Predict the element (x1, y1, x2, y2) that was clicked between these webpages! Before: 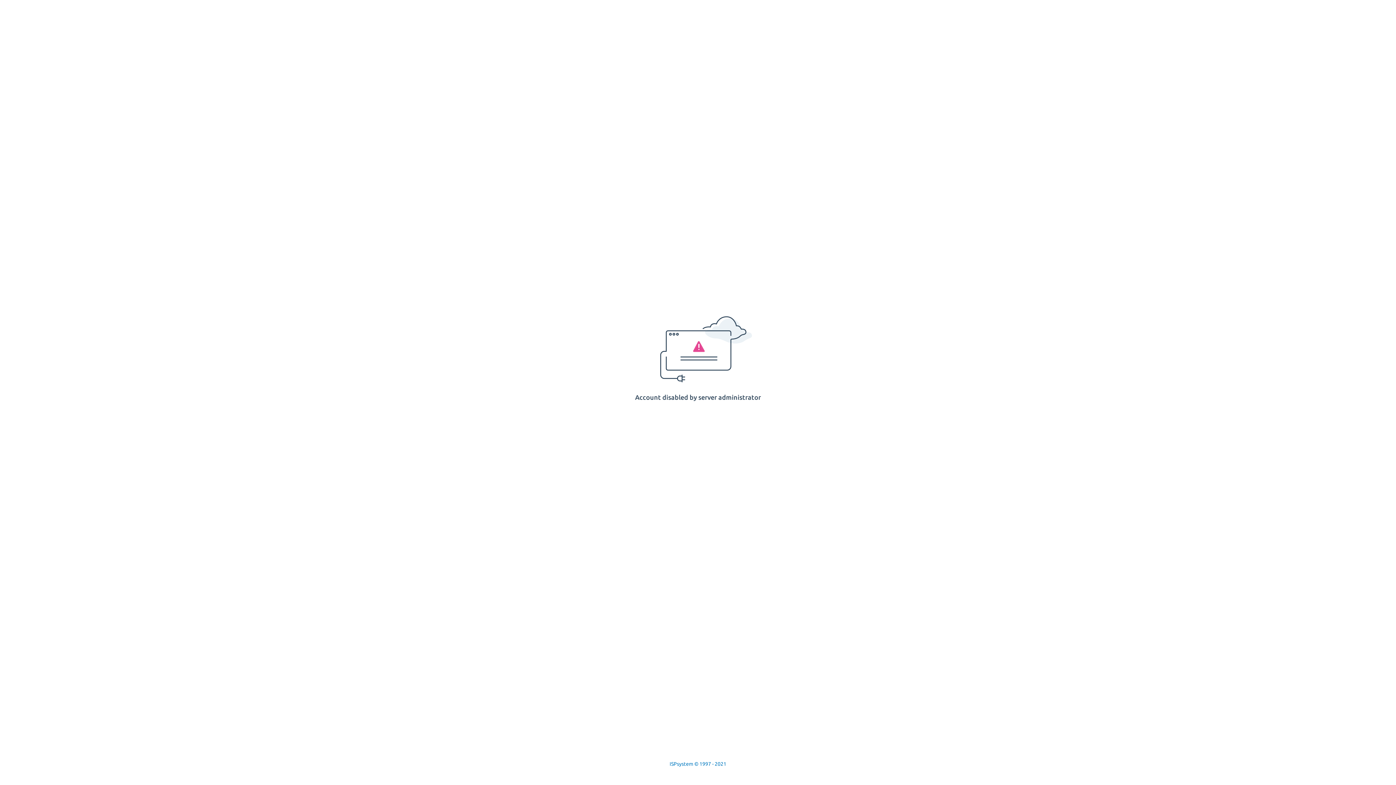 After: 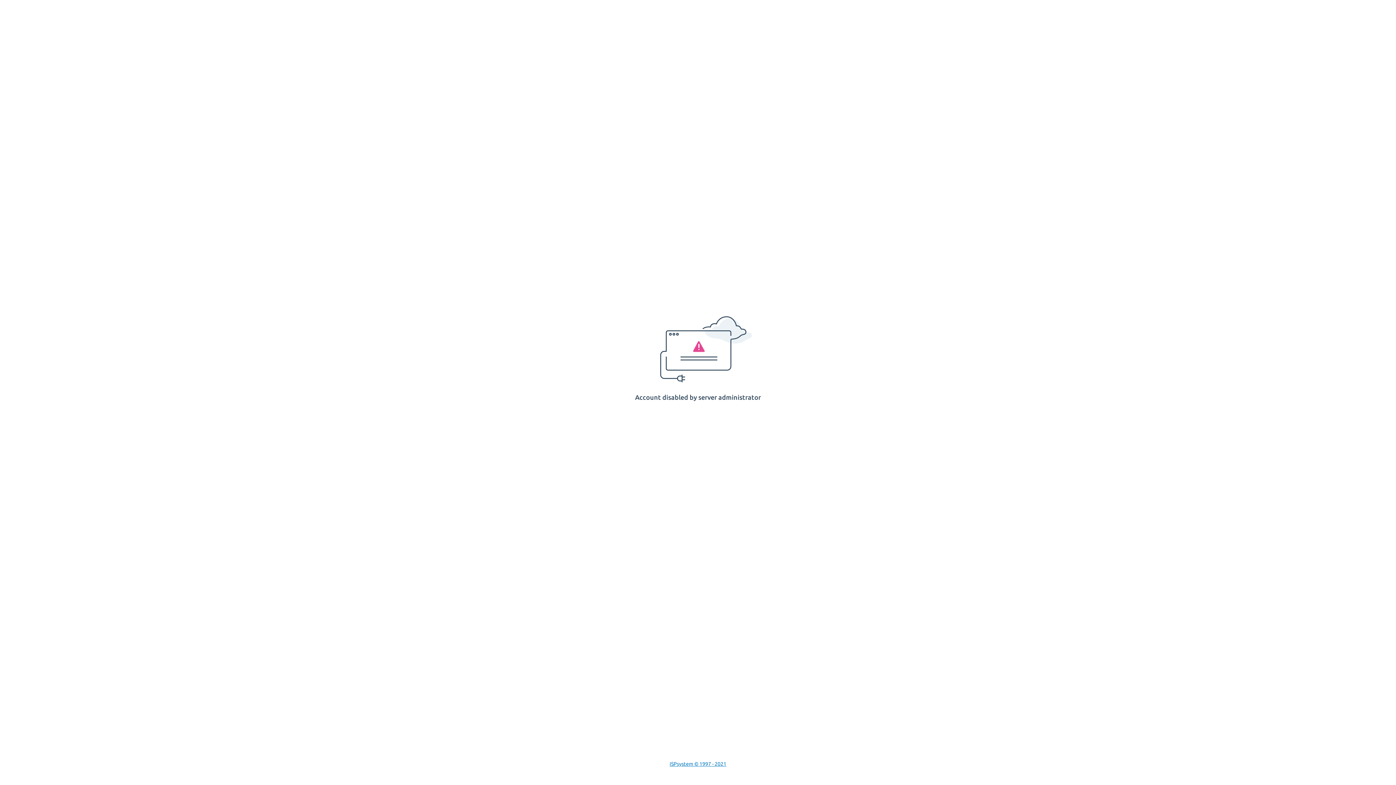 Action: bbox: (669, 761, 726, 767) label: ISPsystem © 1997 - 2021